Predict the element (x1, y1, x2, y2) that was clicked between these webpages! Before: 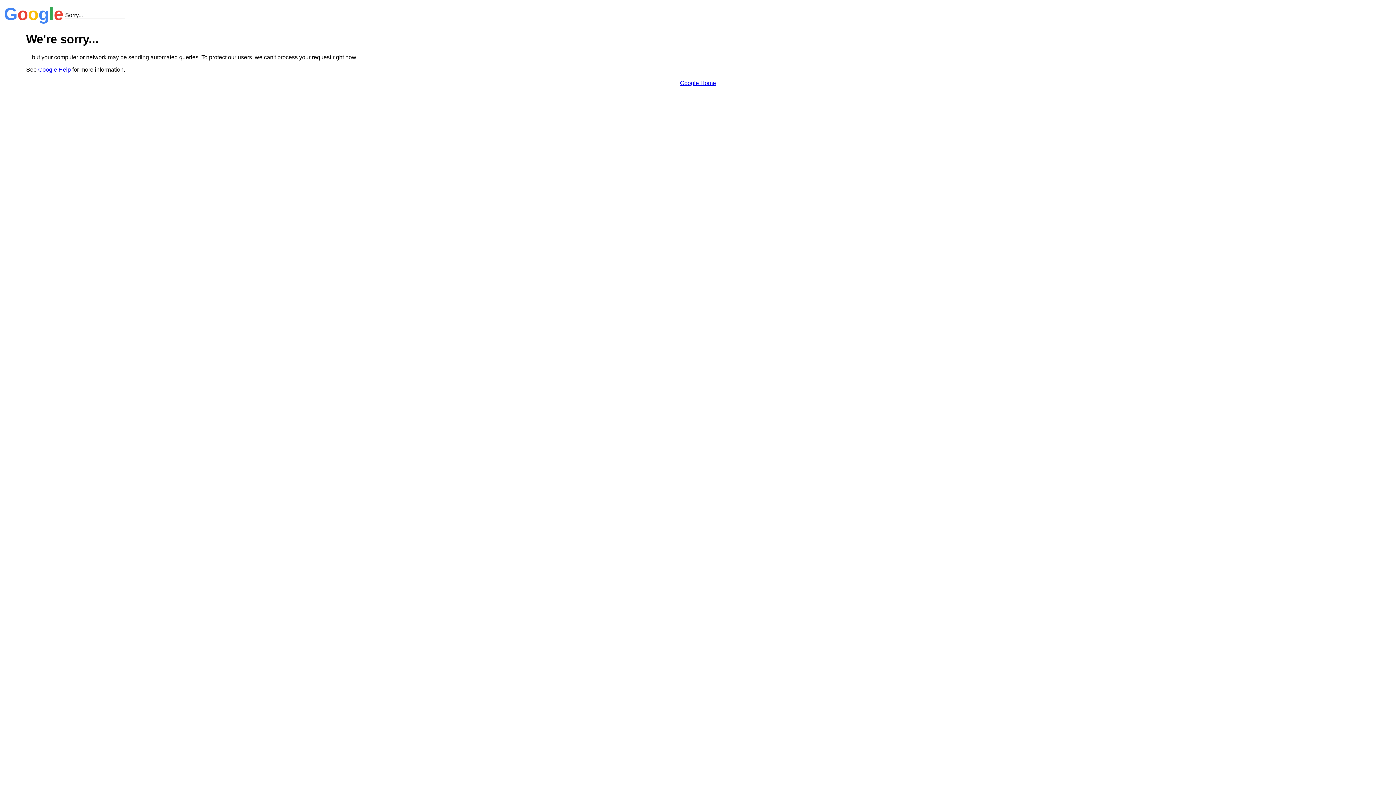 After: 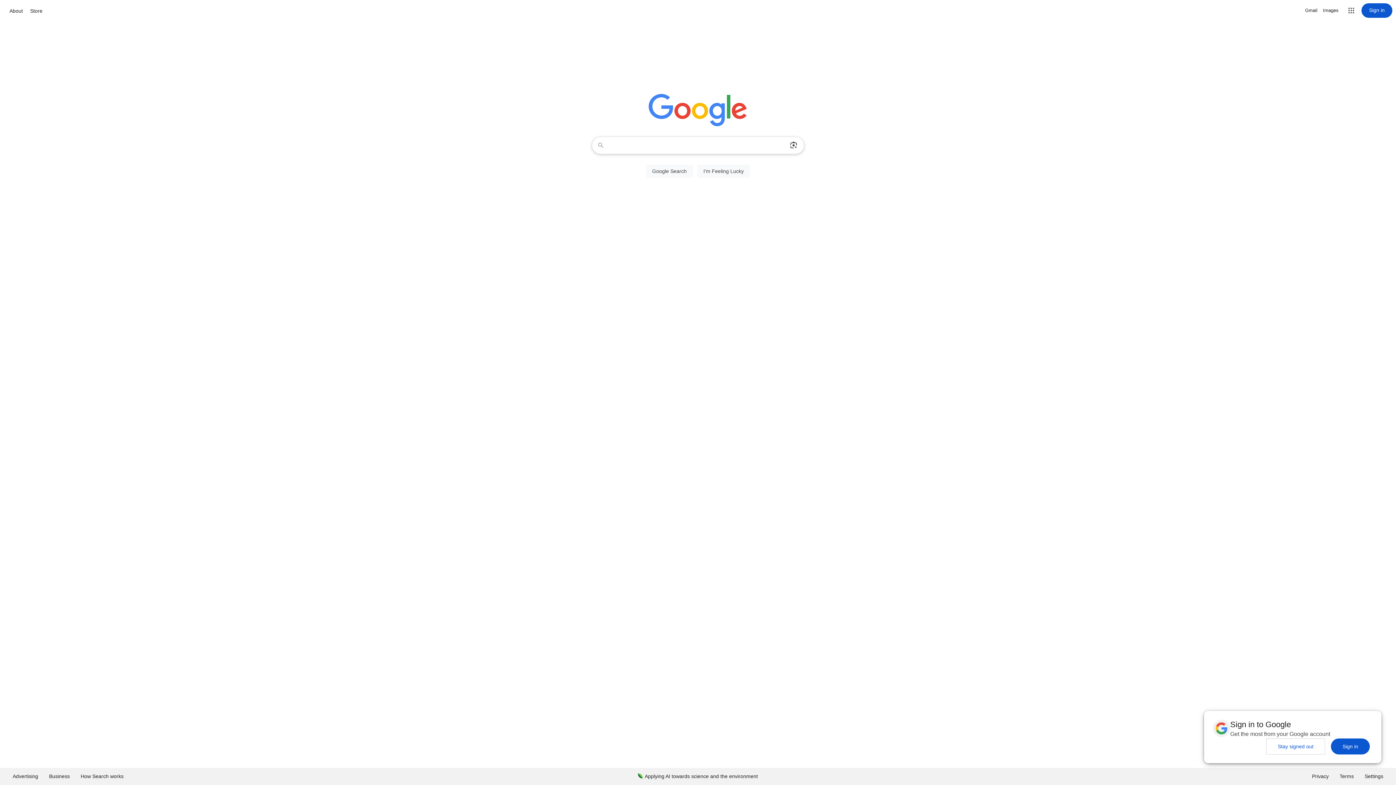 Action: bbox: (680, 79, 716, 86) label: Google Home